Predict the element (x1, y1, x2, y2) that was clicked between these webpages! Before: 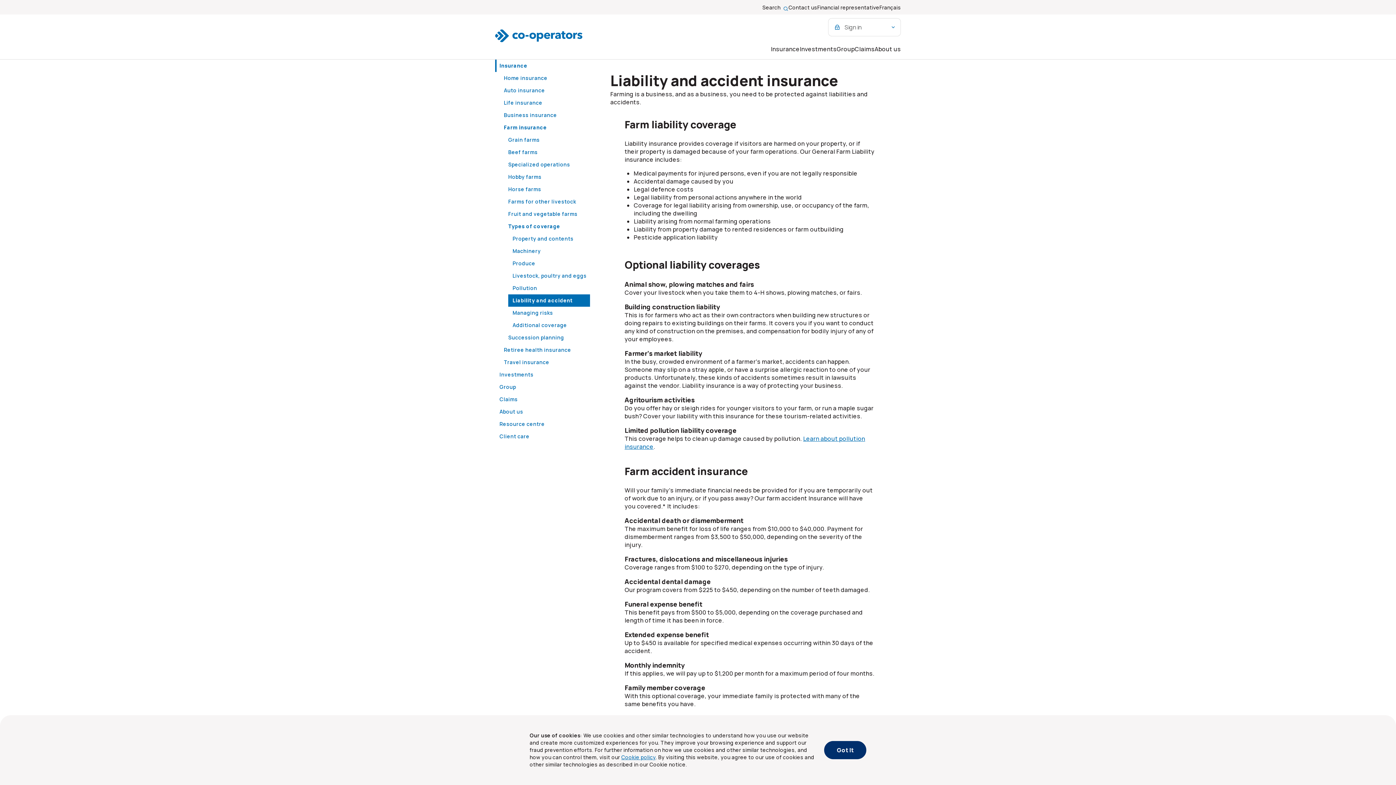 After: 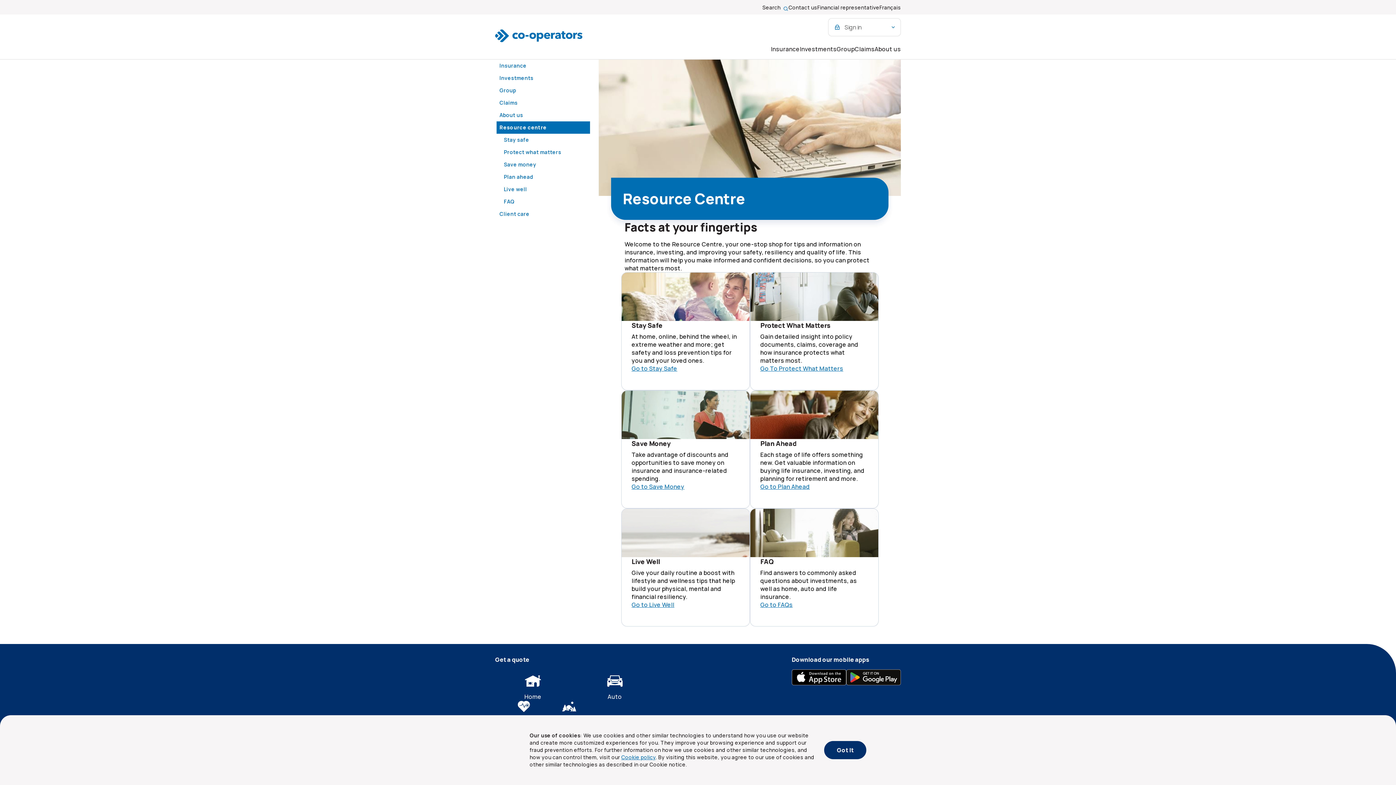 Action: label: Resource centre bbox: (495, 418, 590, 430)